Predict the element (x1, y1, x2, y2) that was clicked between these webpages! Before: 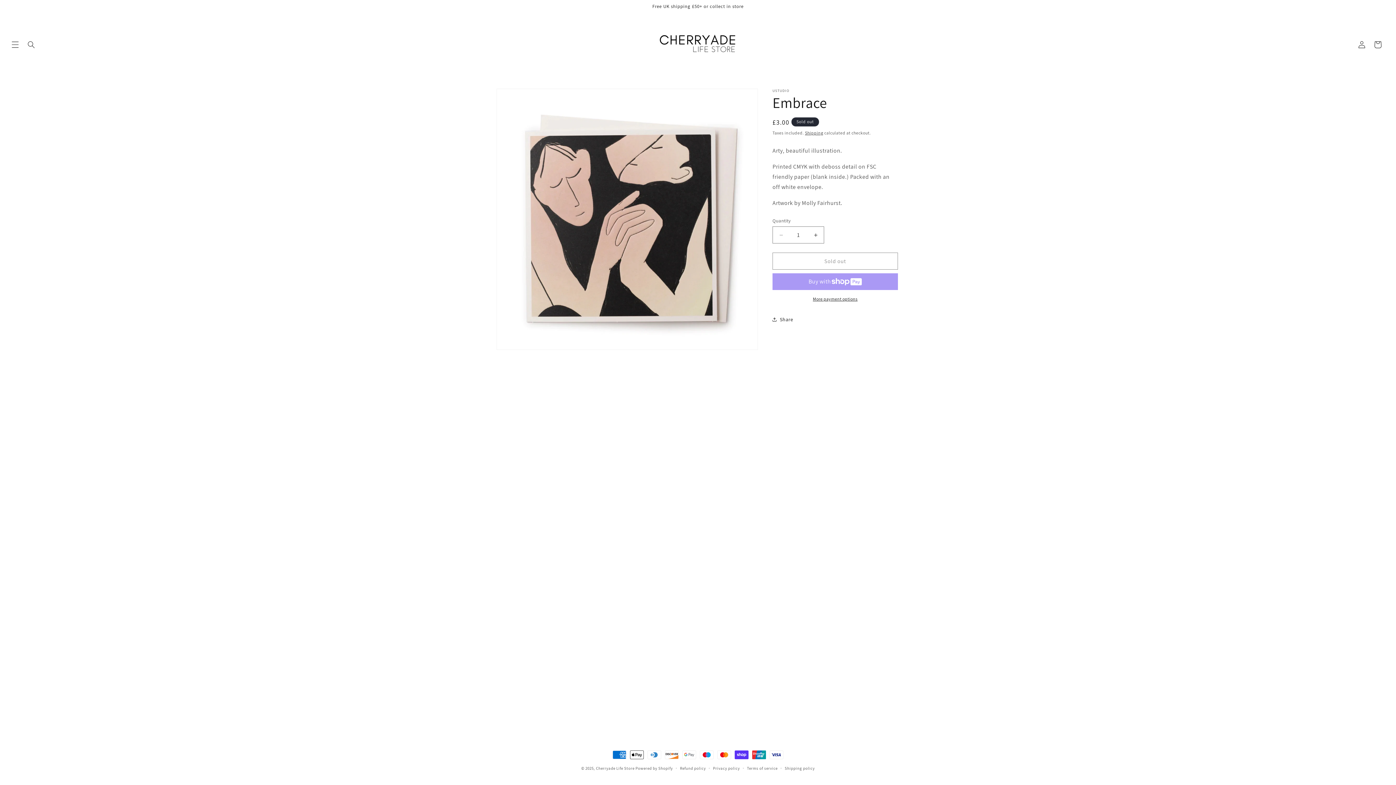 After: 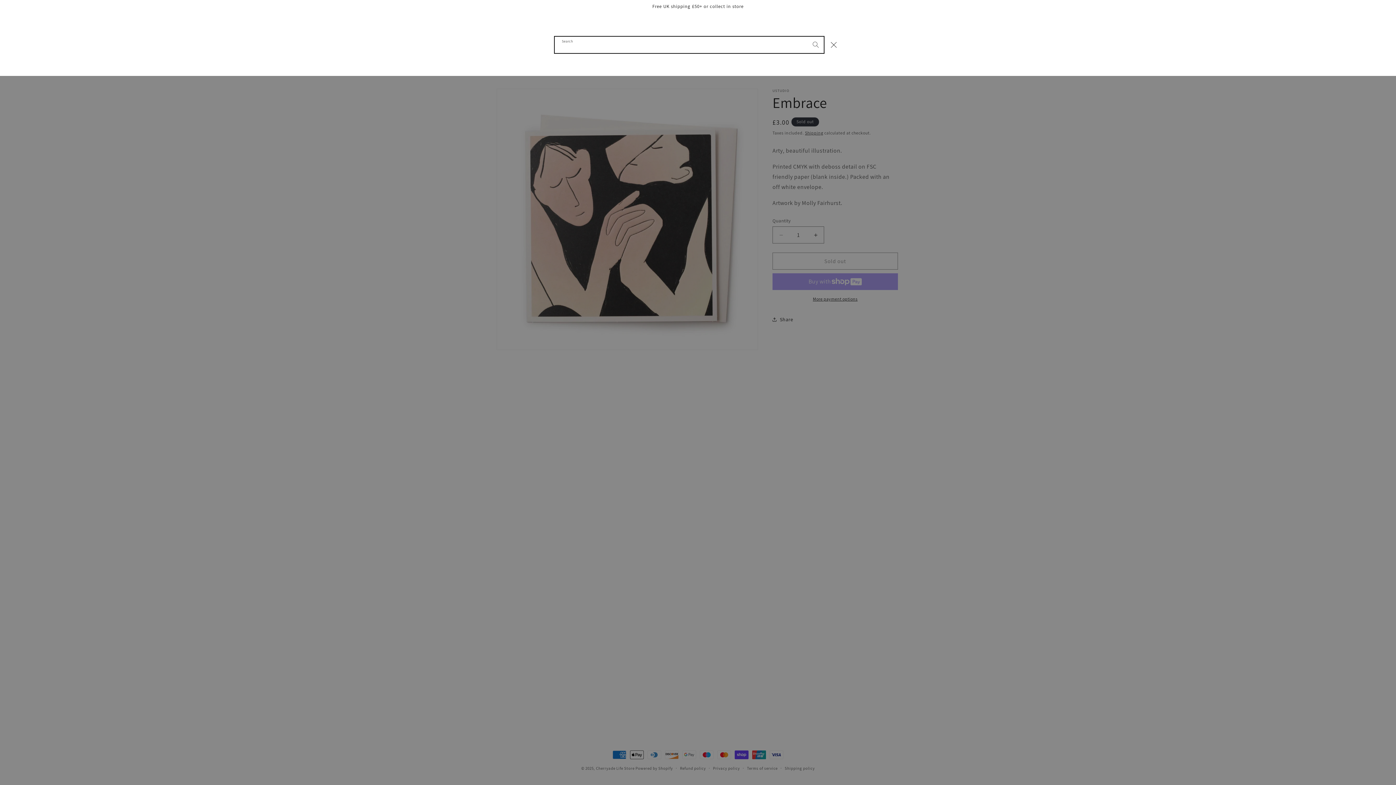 Action: label: Search bbox: (23, 36, 39, 52)